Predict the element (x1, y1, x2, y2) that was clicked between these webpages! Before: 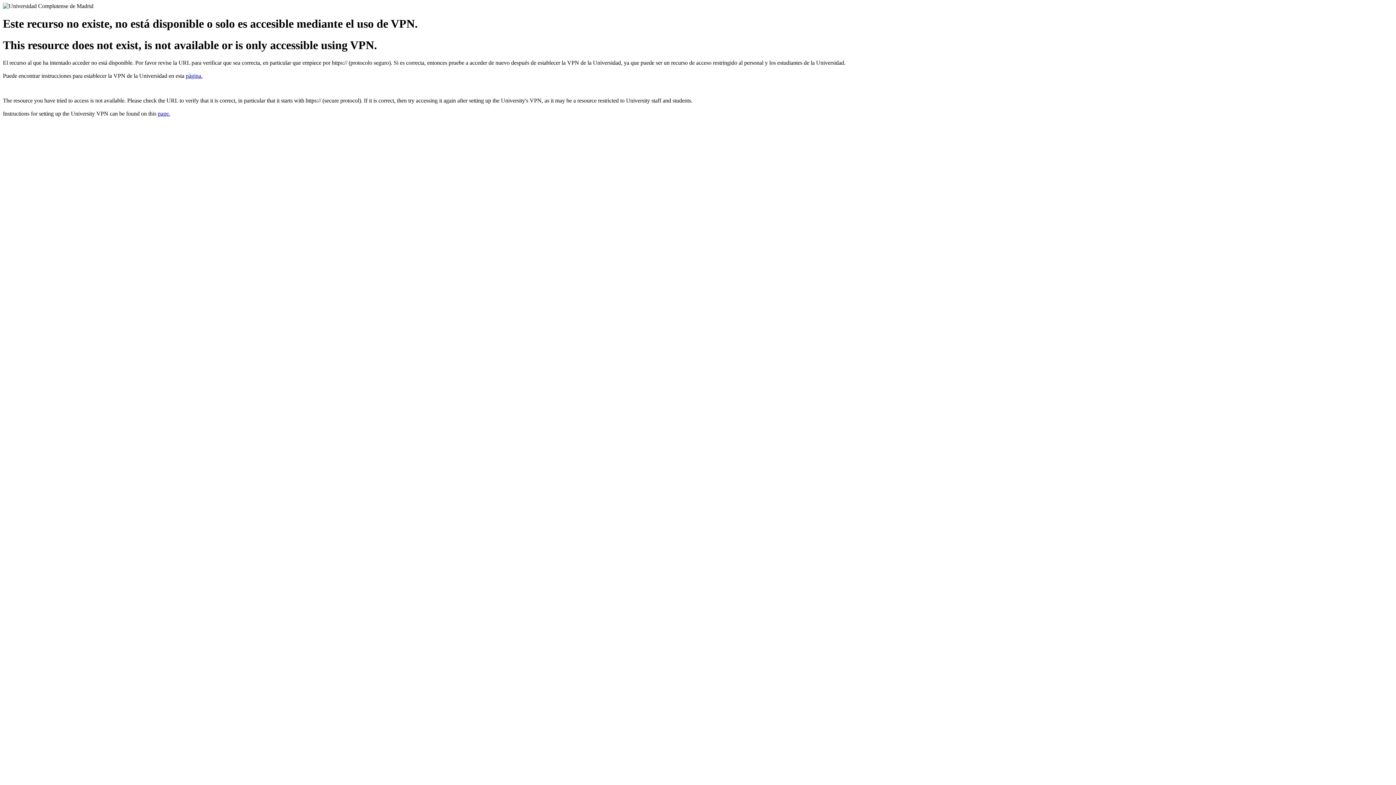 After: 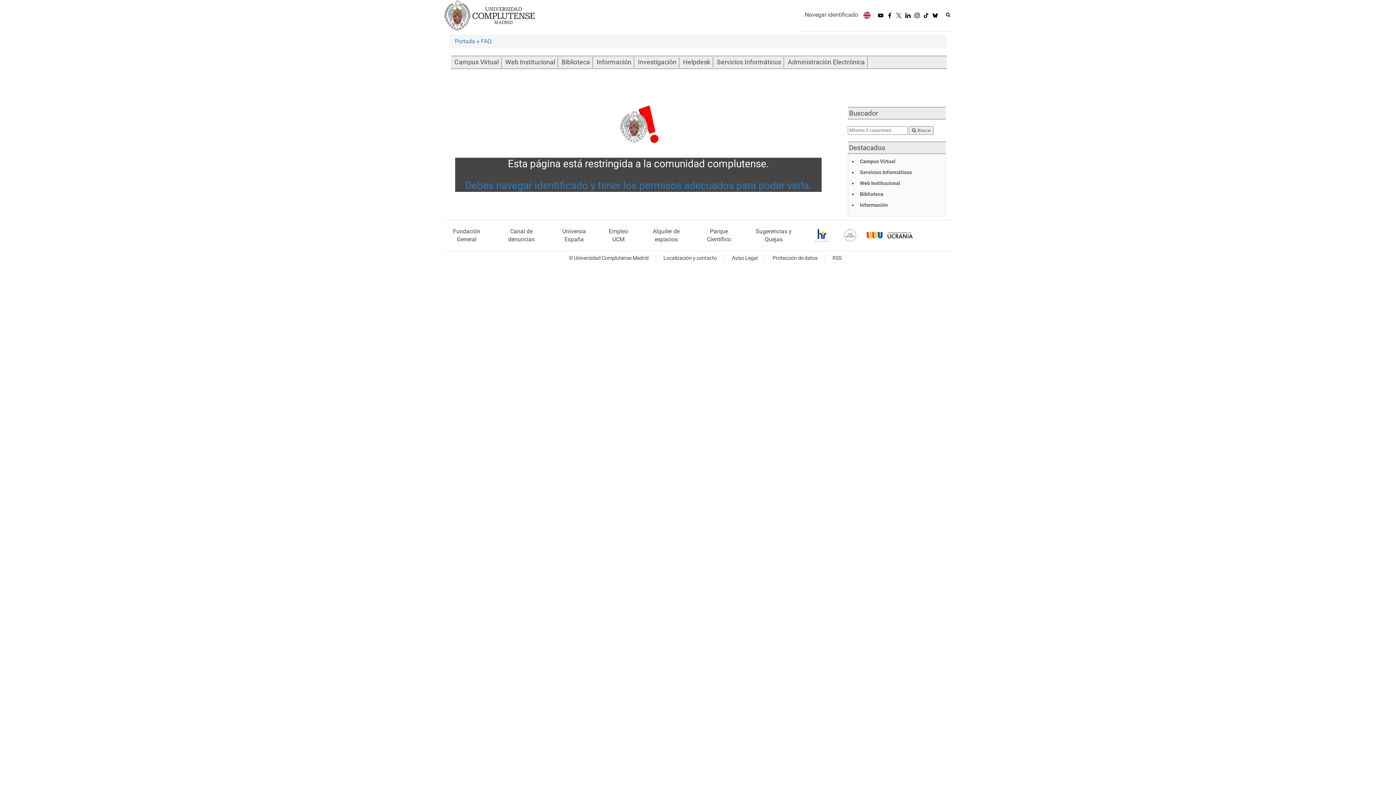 Action: label: página. bbox: (185, 72, 202, 79)